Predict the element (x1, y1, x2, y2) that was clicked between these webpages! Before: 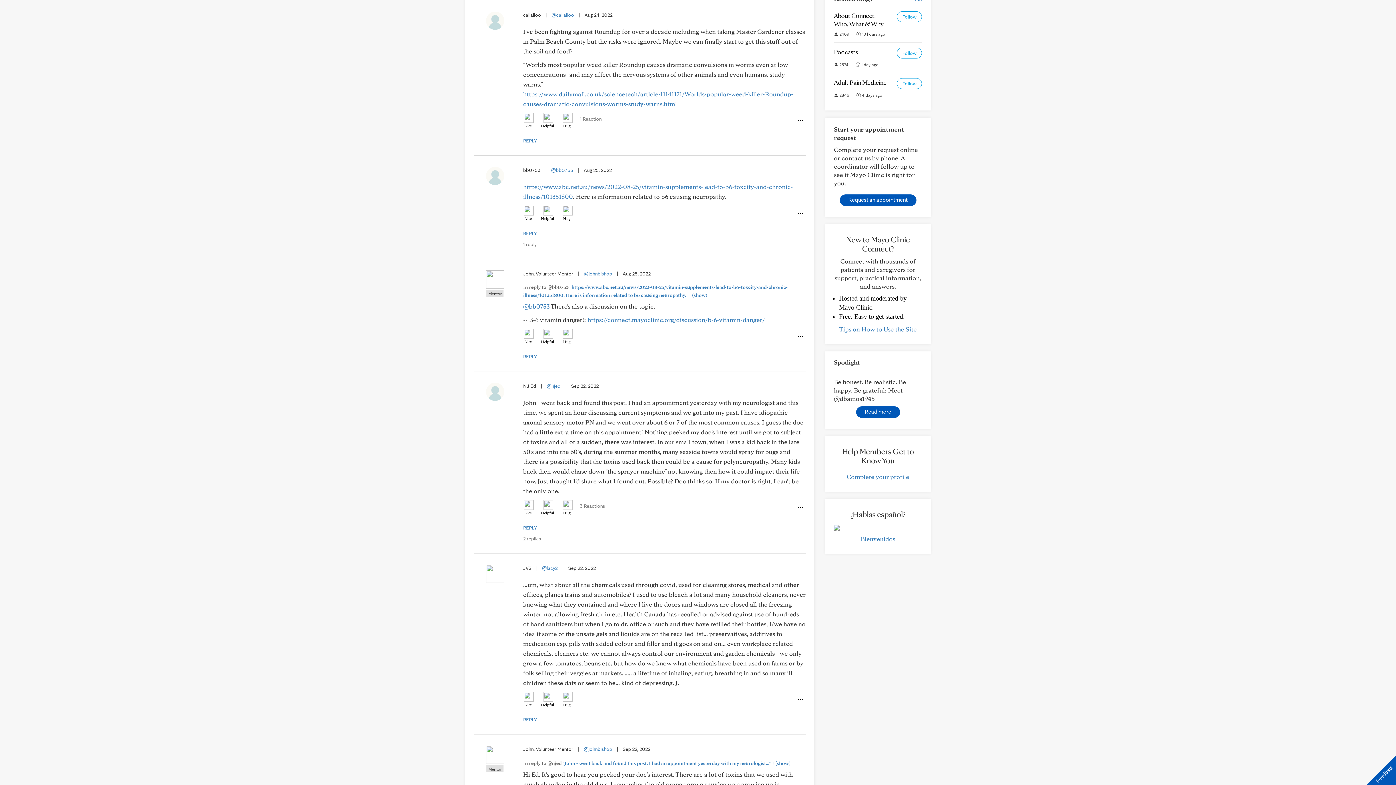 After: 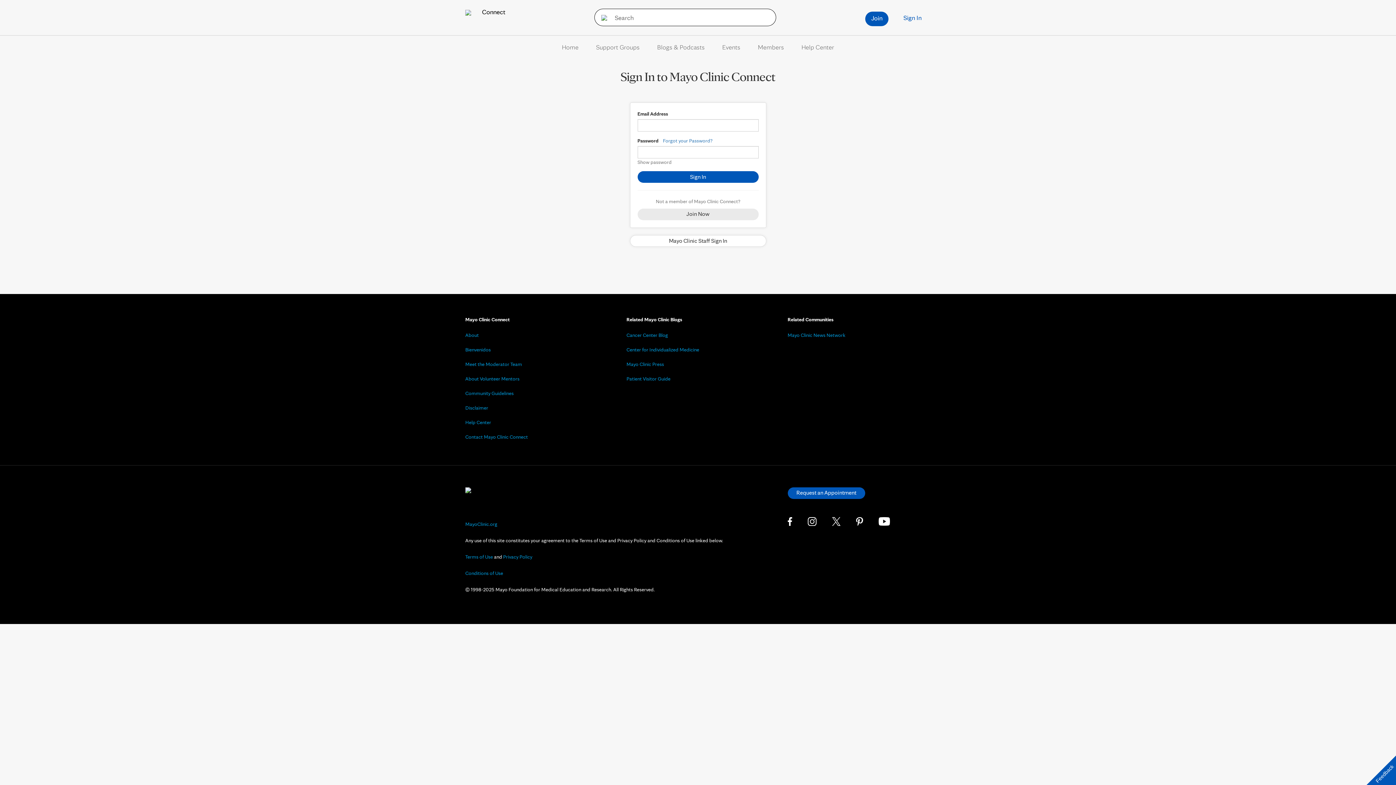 Action: bbox: (541, 112, 554, 129) label: Helpful